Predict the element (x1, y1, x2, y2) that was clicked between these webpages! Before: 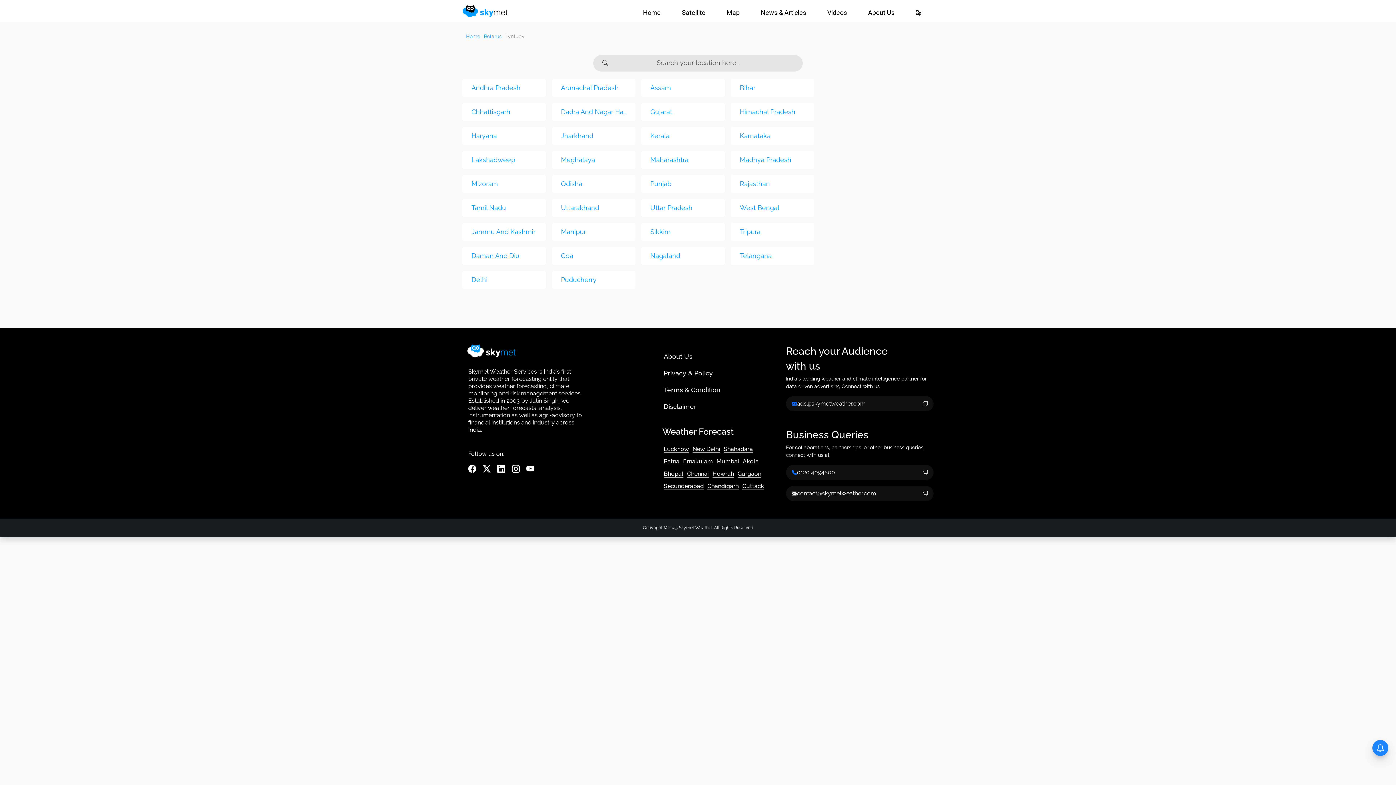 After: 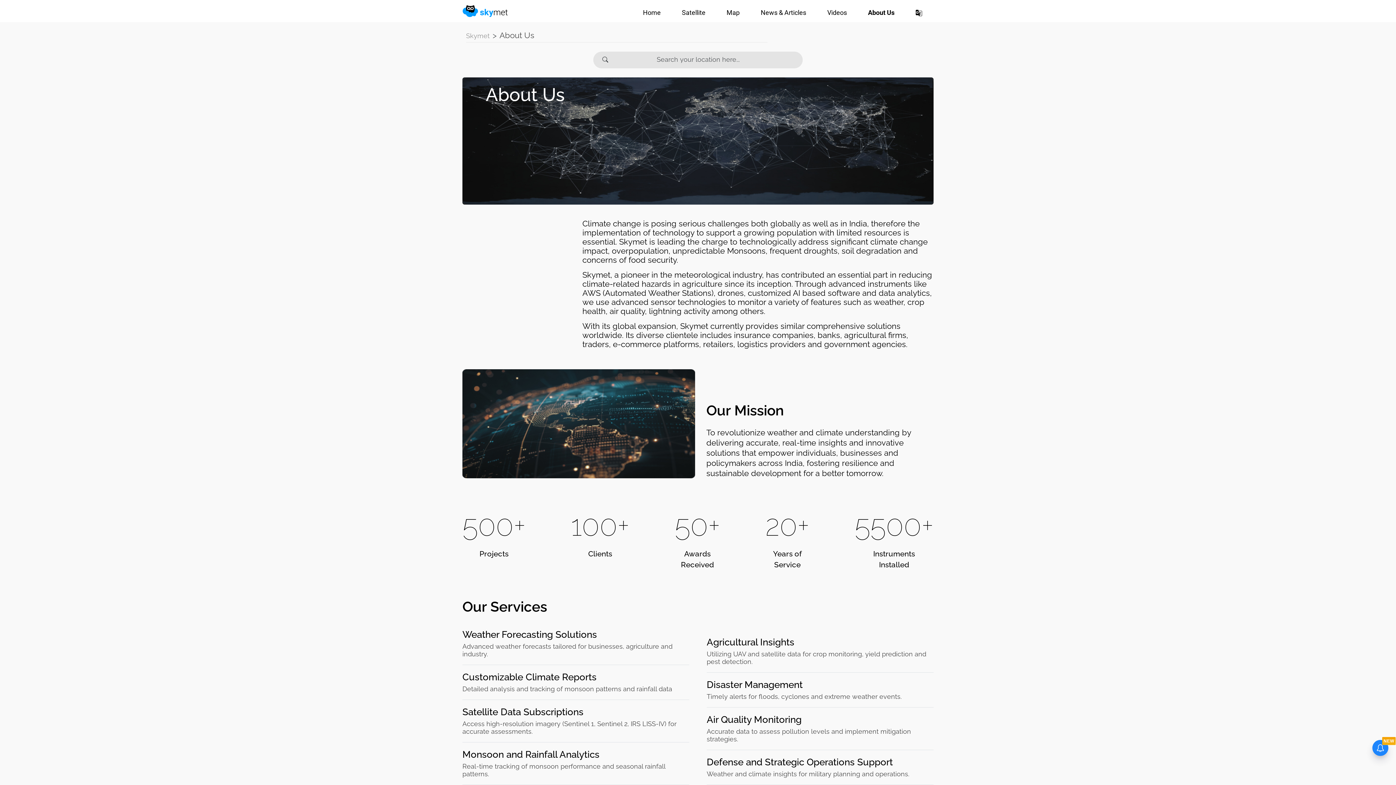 Action: label: About Us bbox: (850, 5, 897, 19)